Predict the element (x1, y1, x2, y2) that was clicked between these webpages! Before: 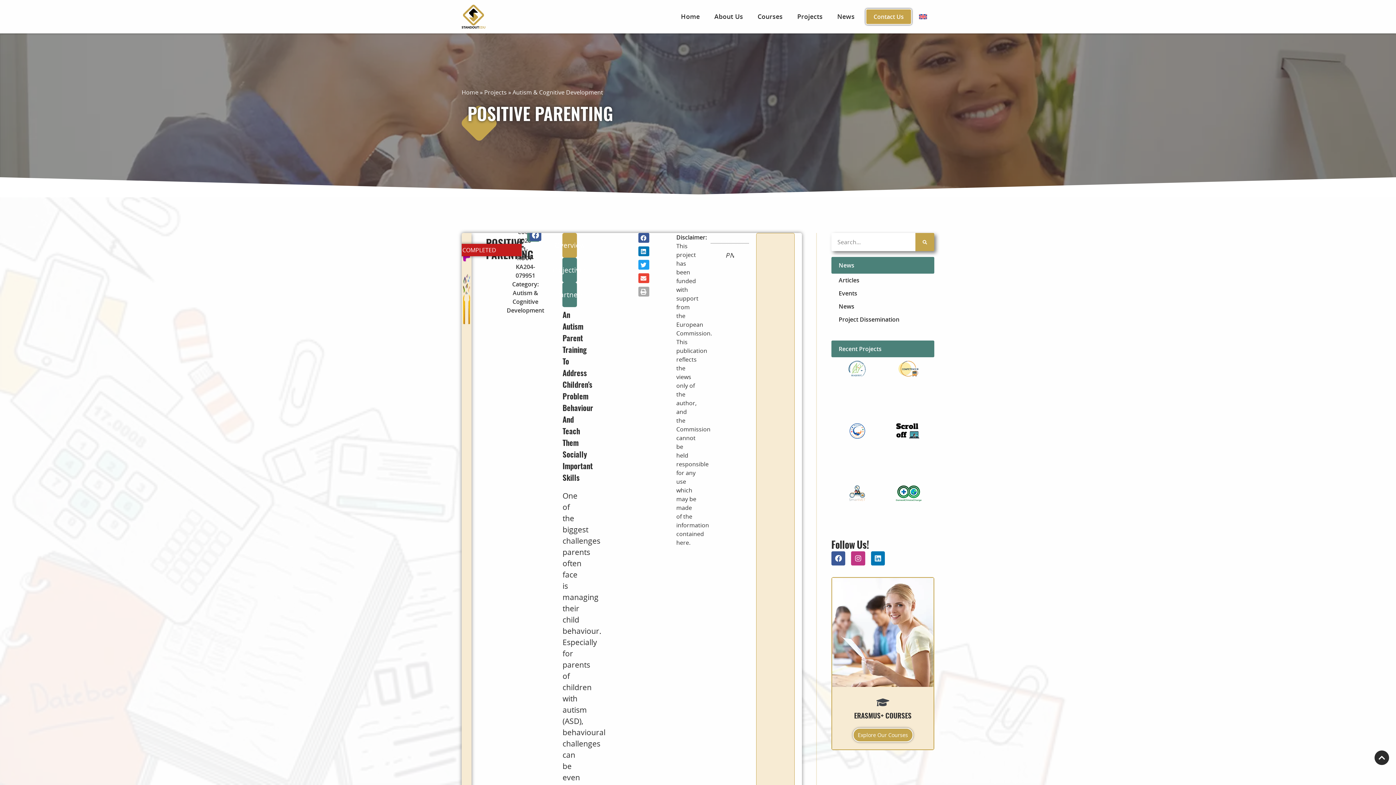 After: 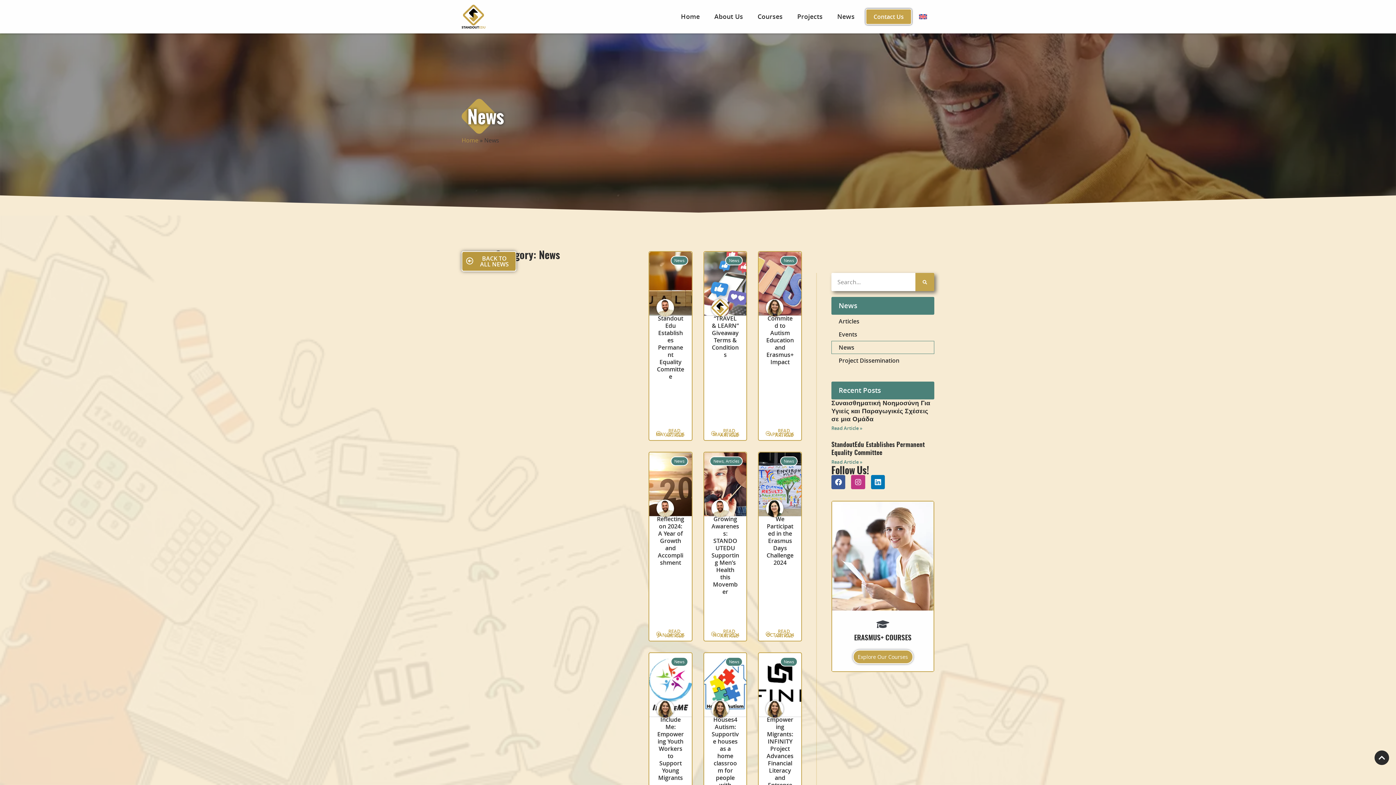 Action: label: News bbox: (831, 300, 934, 313)